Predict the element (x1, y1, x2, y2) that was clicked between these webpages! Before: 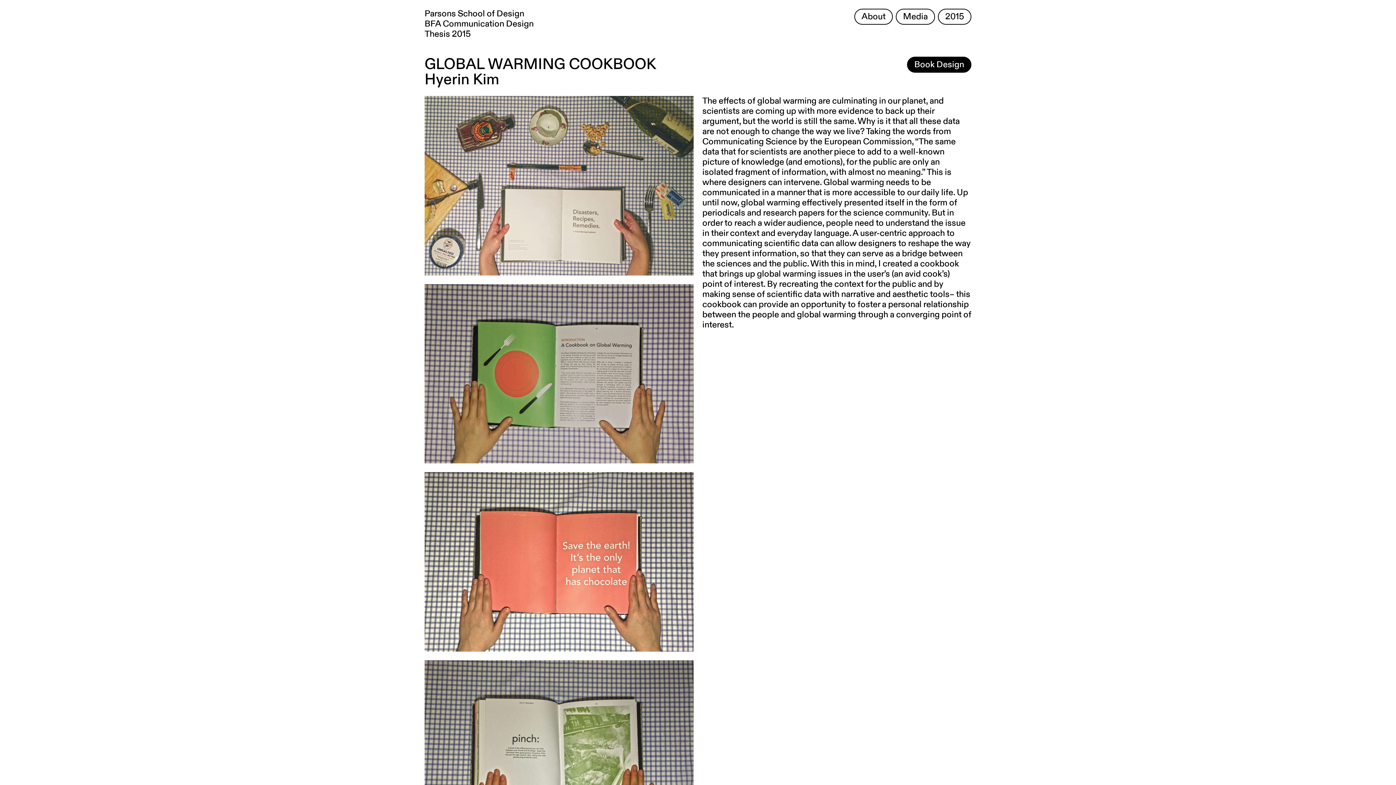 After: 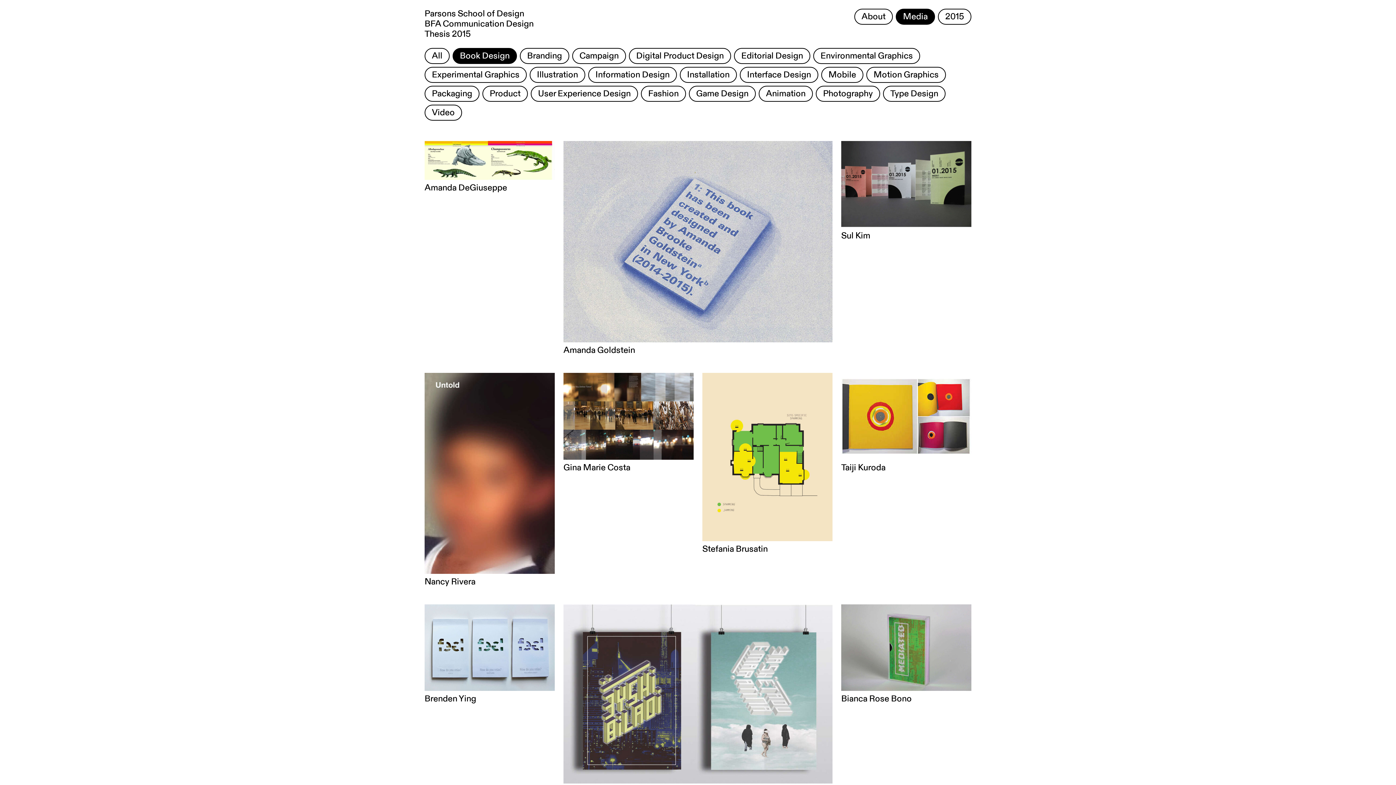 Action: bbox: (907, 56, 971, 72) label: Book Design